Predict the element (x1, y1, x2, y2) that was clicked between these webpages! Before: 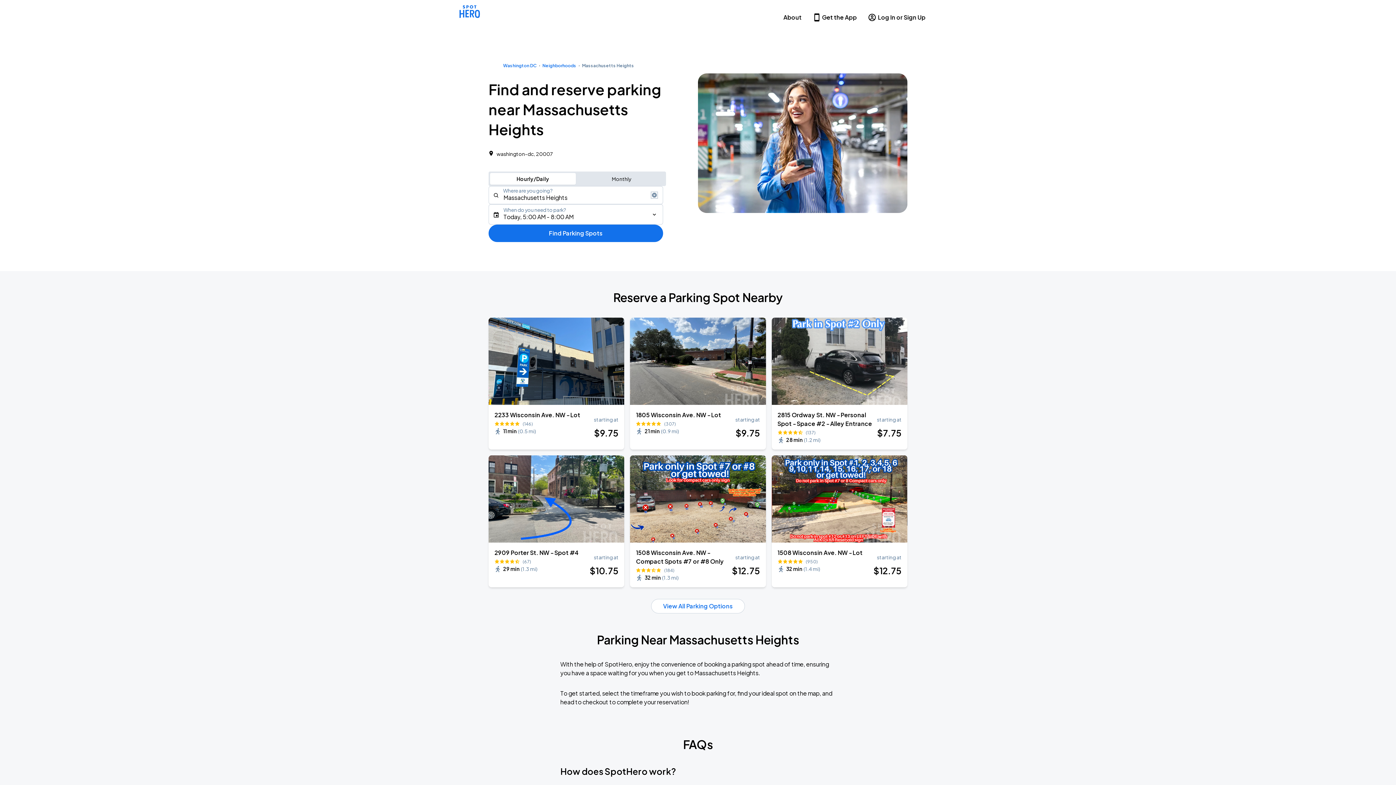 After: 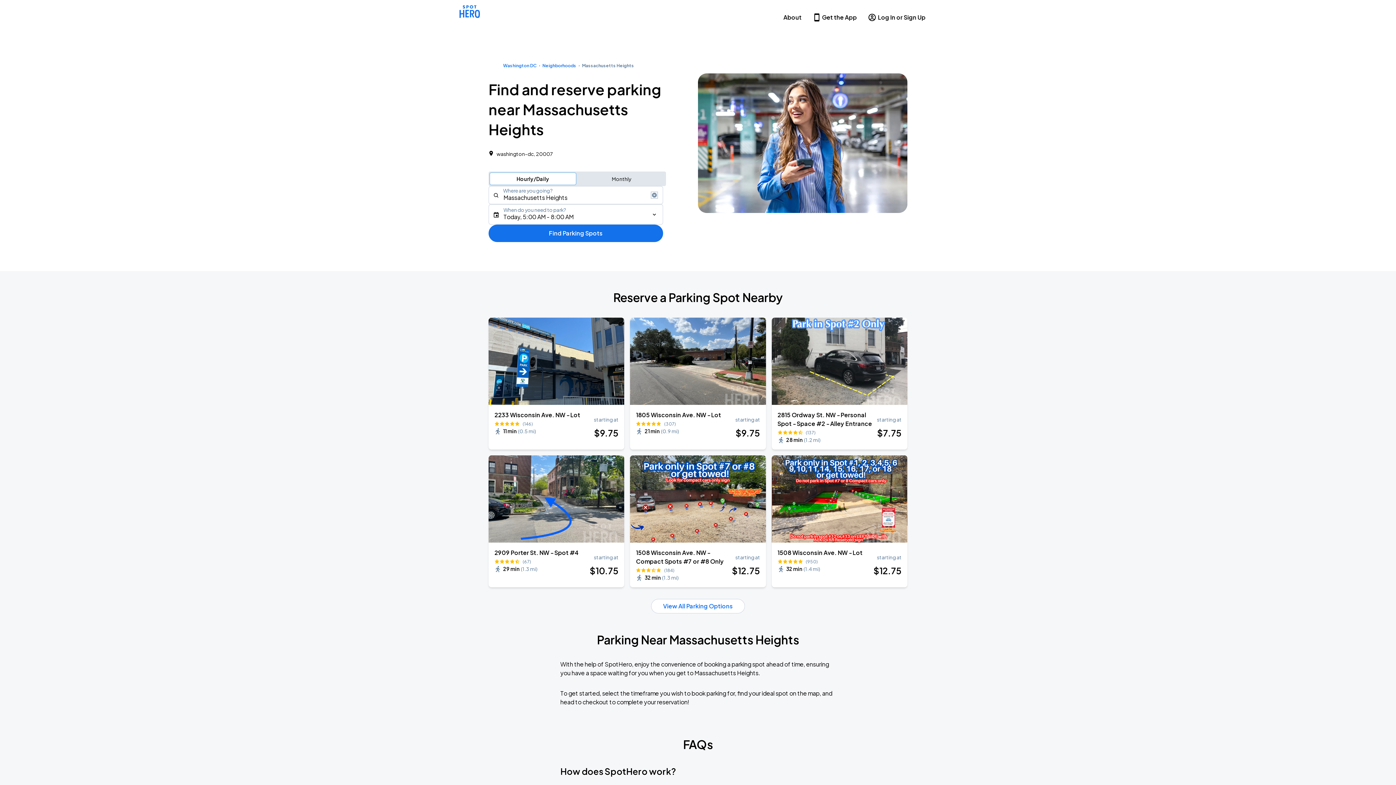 Action: bbox: (490, 173, 576, 184) label: Switch to hourly/daily parking search